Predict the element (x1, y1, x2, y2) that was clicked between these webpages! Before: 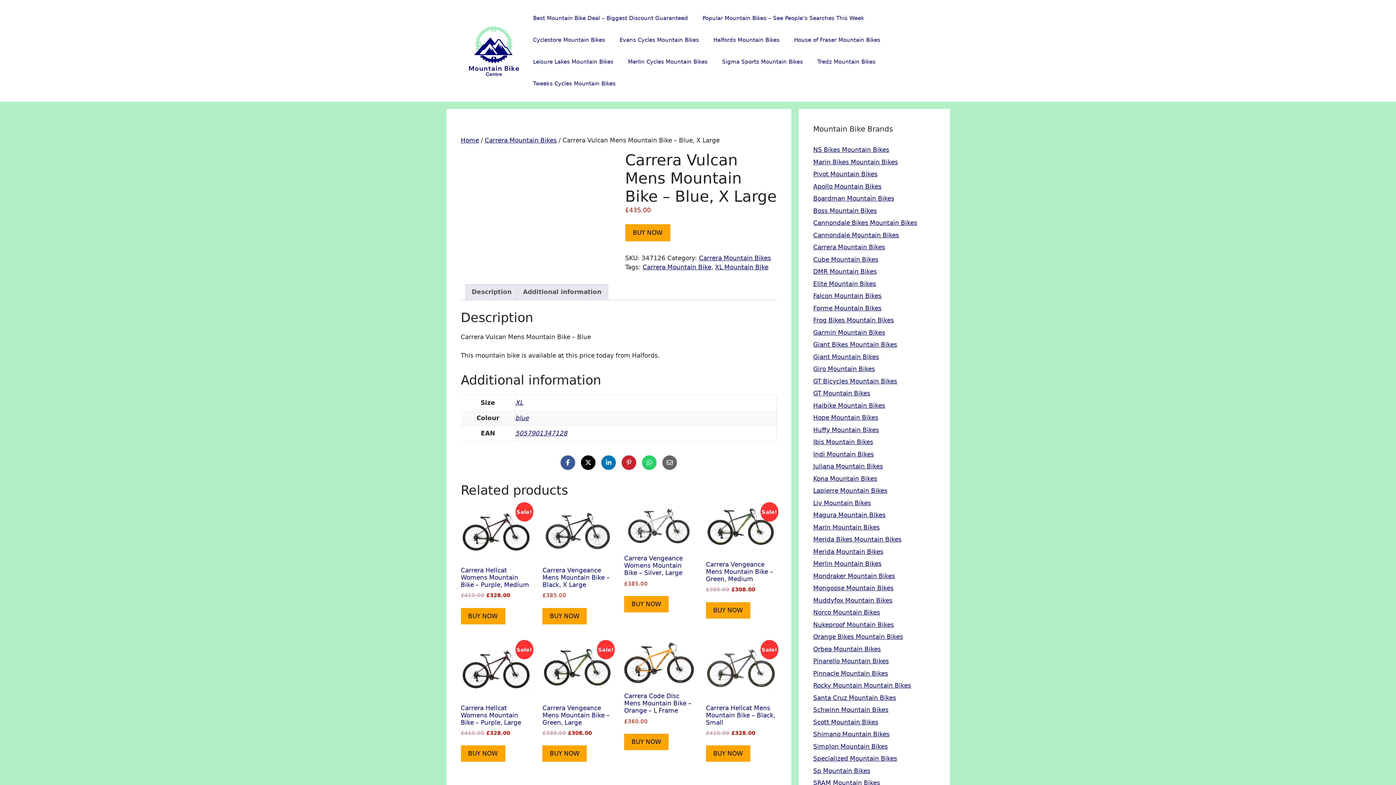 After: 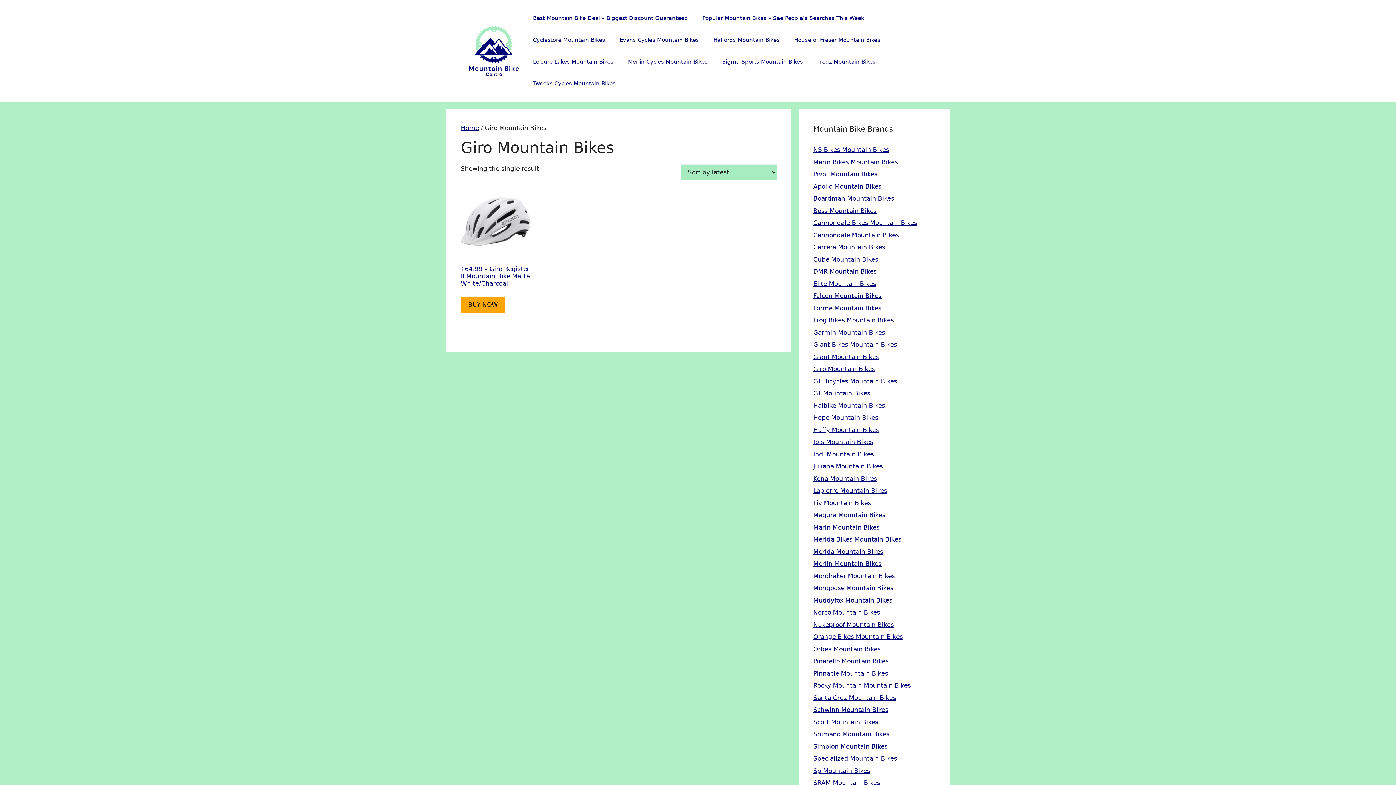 Action: bbox: (813, 365, 875, 372) label: Giro Mountain Bikes